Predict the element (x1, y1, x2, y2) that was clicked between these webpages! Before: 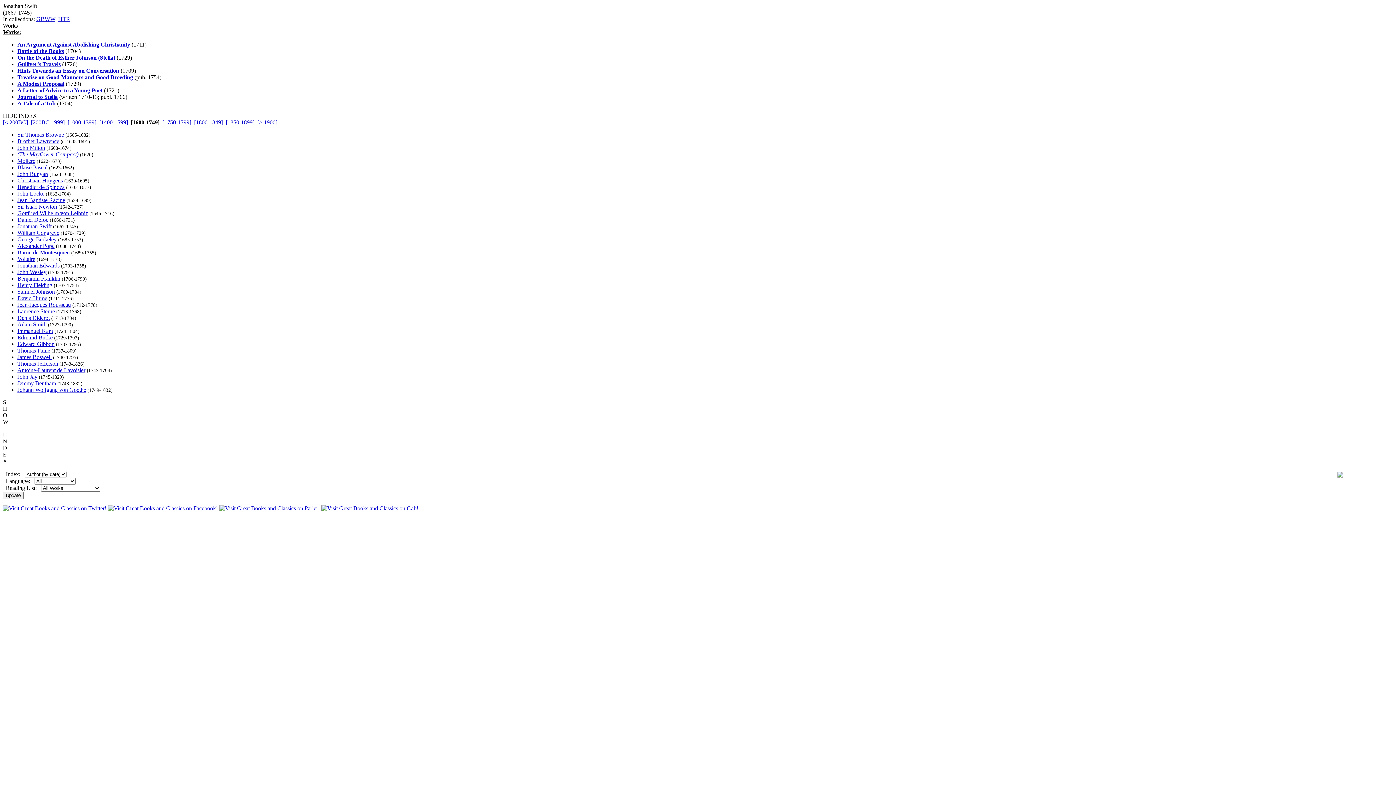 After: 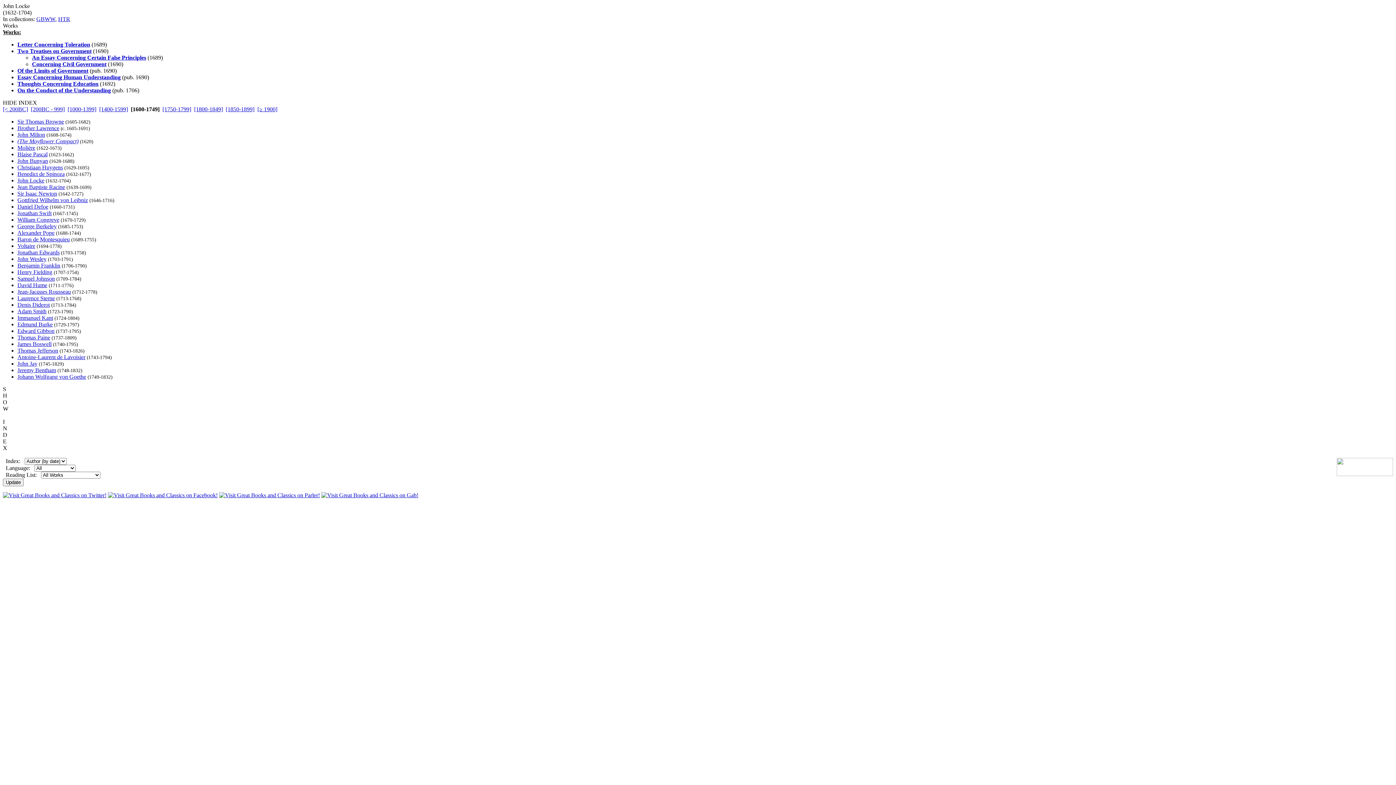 Action: label: John Locke bbox: (17, 190, 44, 196)